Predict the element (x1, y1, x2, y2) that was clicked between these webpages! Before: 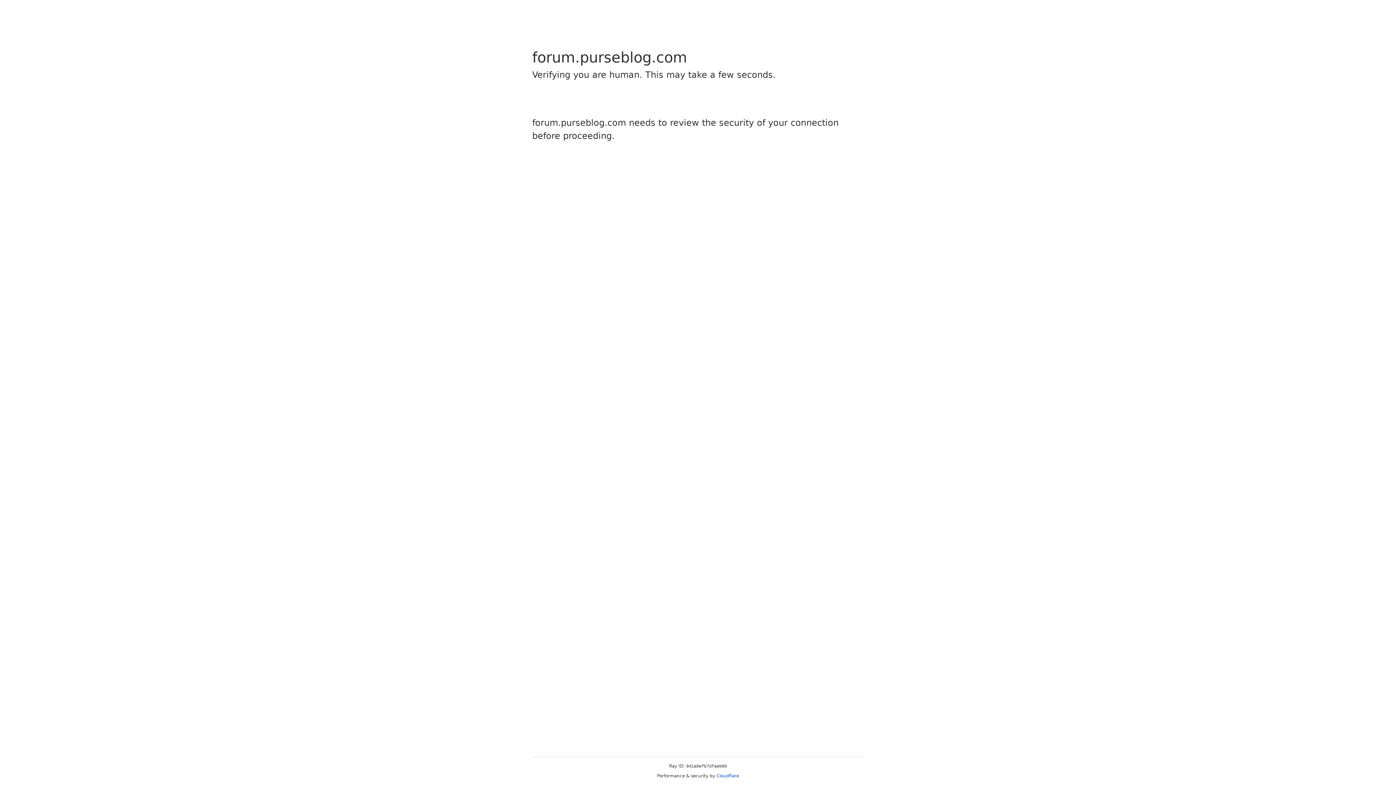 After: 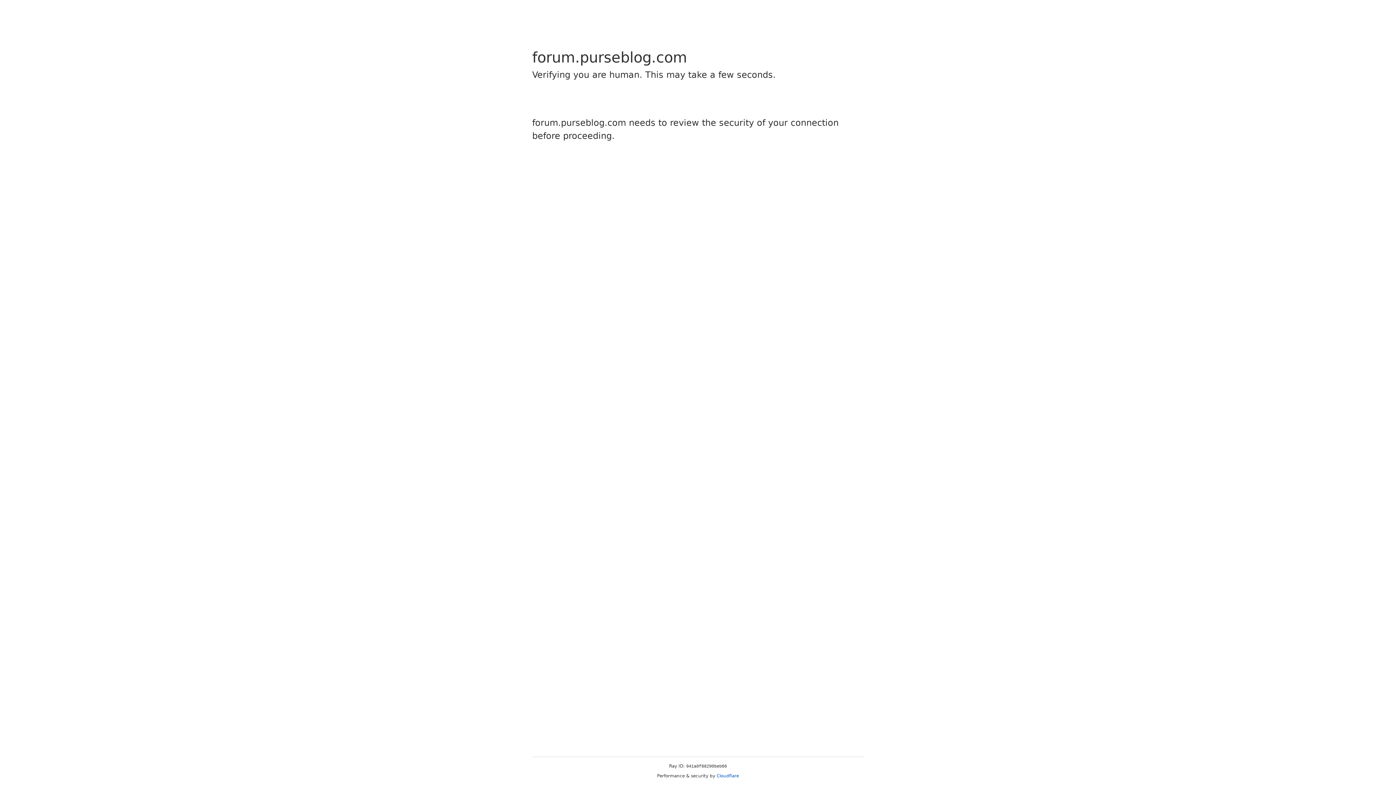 Action: label: Cloudflare bbox: (716, 773, 739, 778)